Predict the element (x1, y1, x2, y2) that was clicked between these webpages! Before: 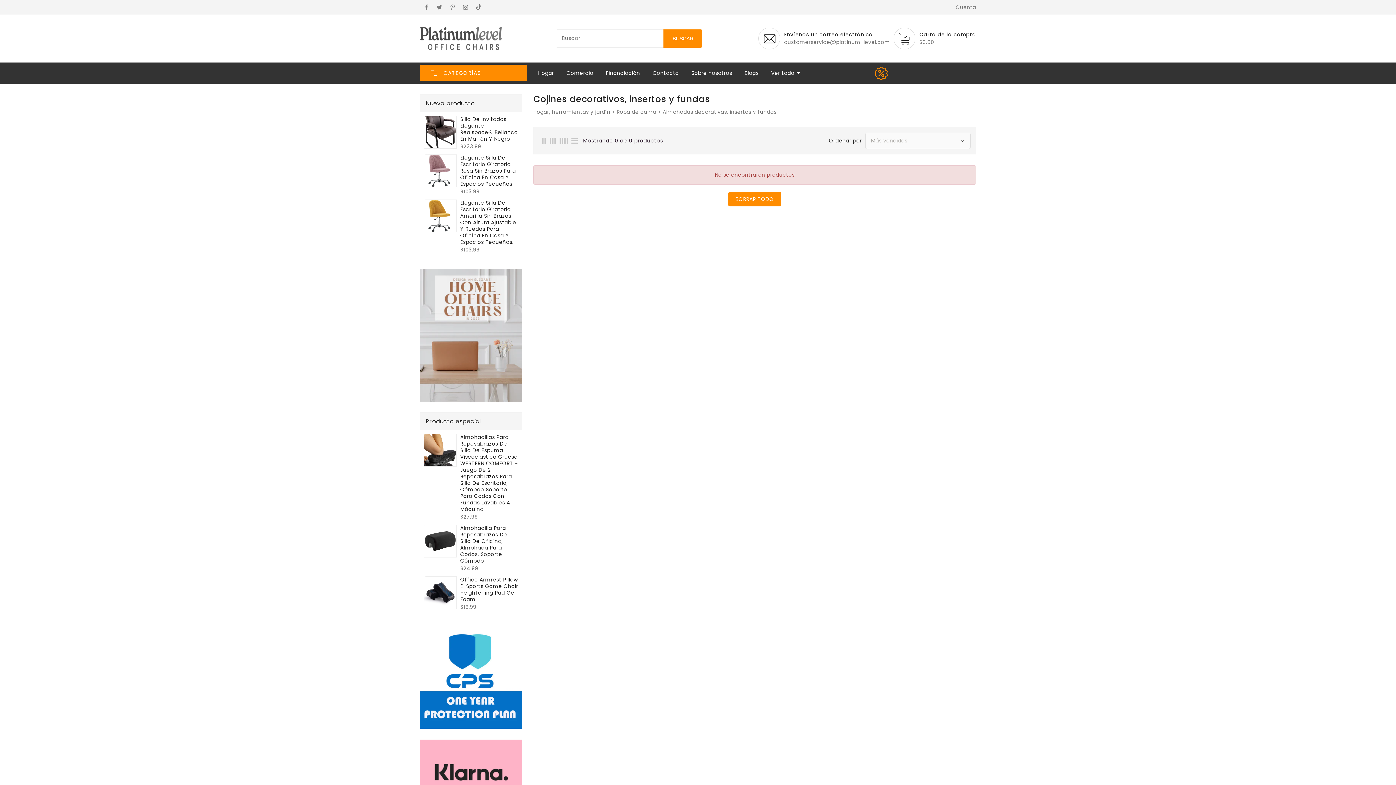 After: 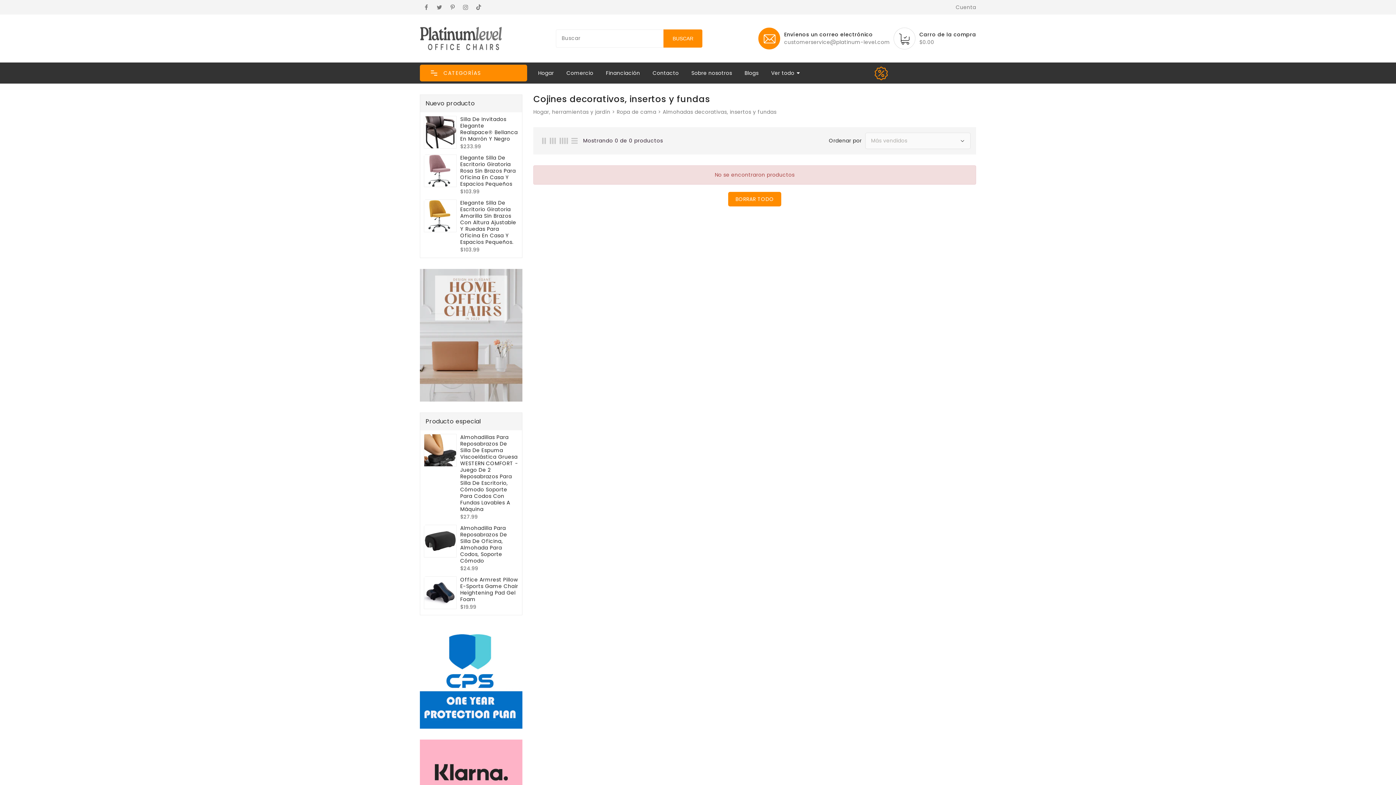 Action: label:  
Envíenos un correo electrónico
customerservice@platinum-level.com bbox: (758, 34, 890, 41)